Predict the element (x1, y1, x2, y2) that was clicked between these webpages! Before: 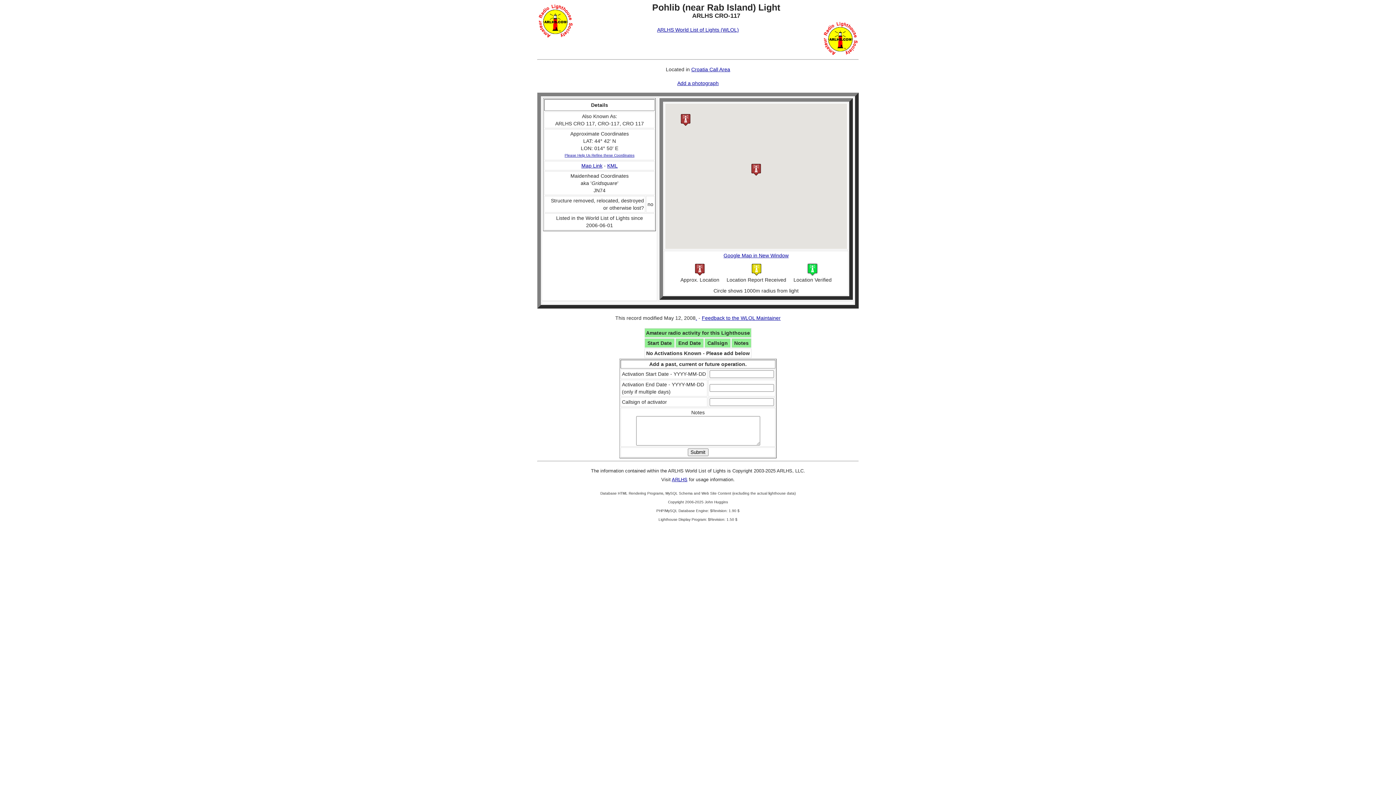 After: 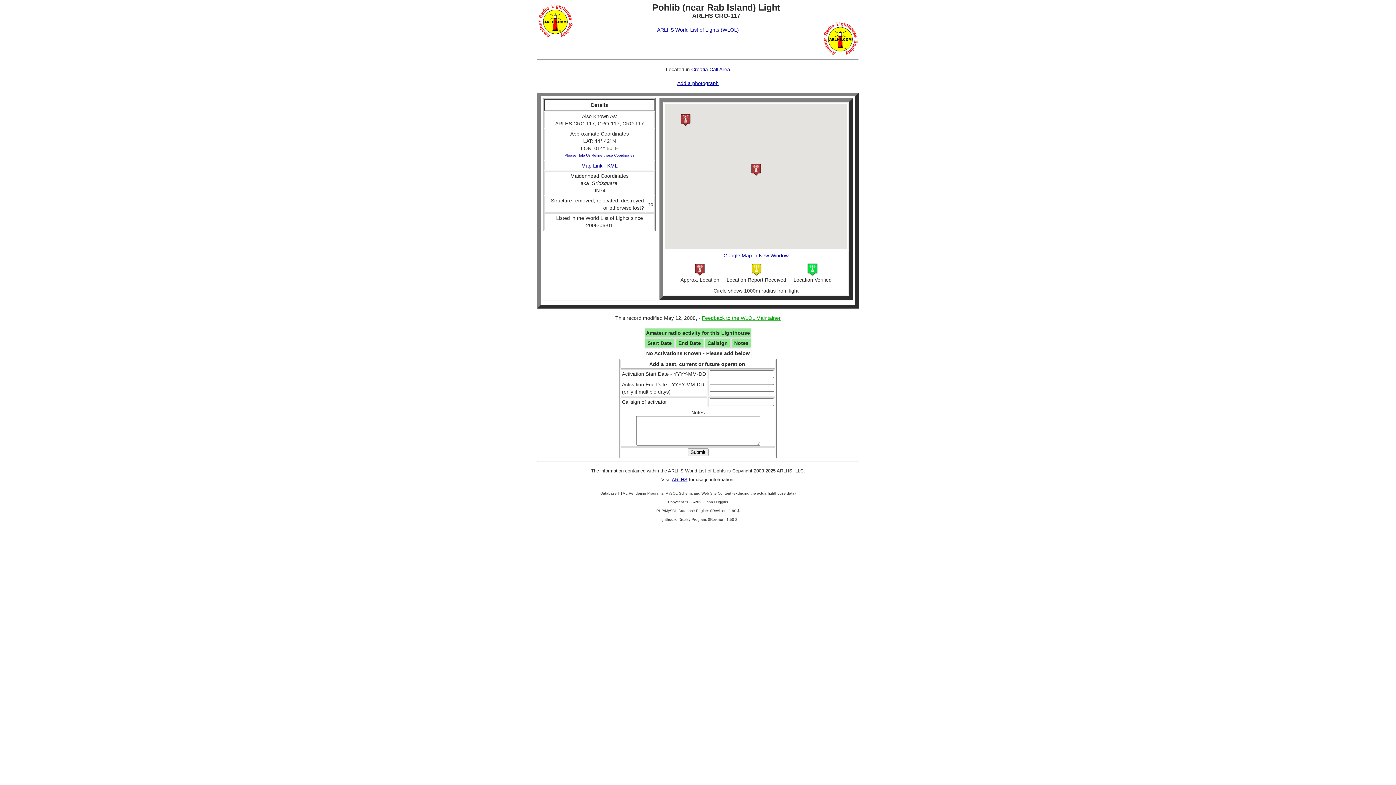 Action: label: Feedback to the WLOL Maintainer bbox: (702, 315, 780, 321)